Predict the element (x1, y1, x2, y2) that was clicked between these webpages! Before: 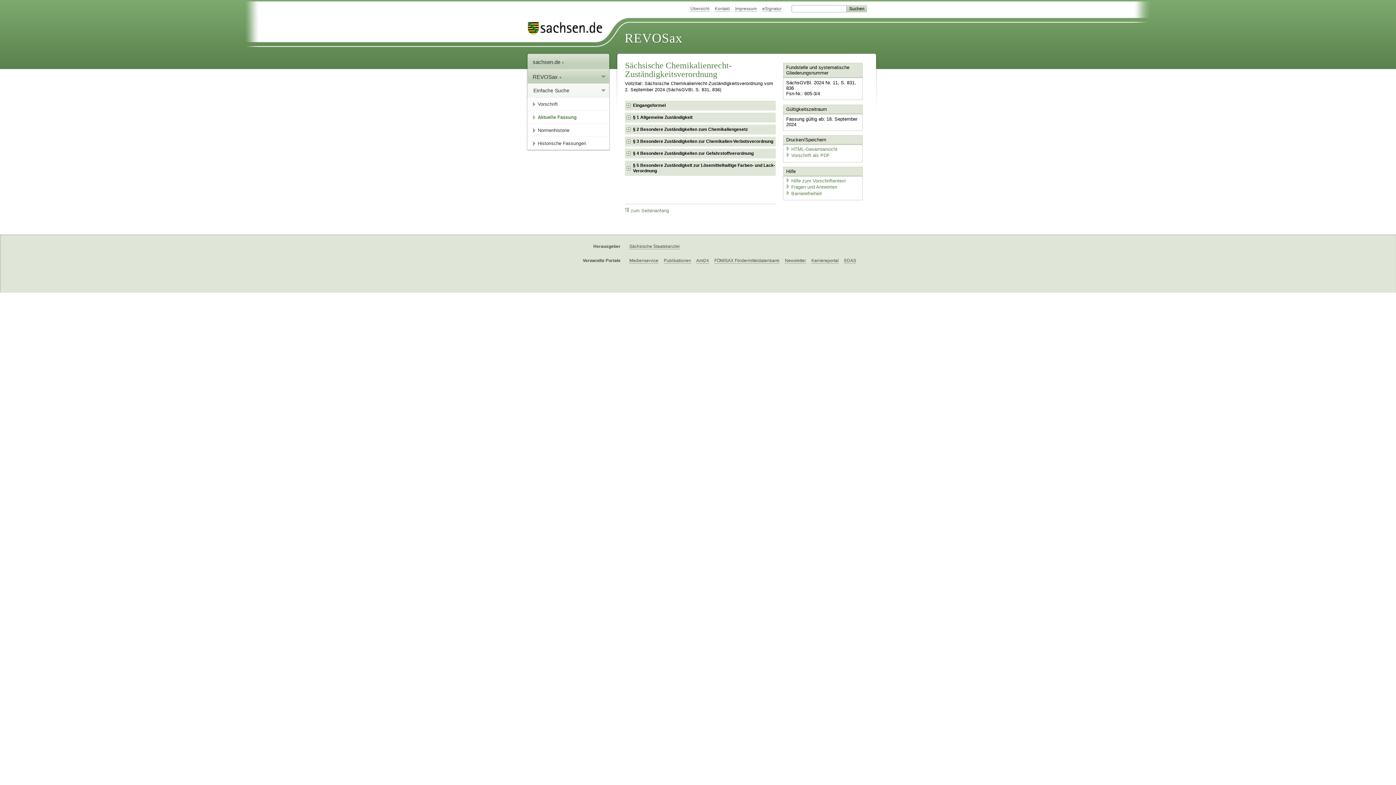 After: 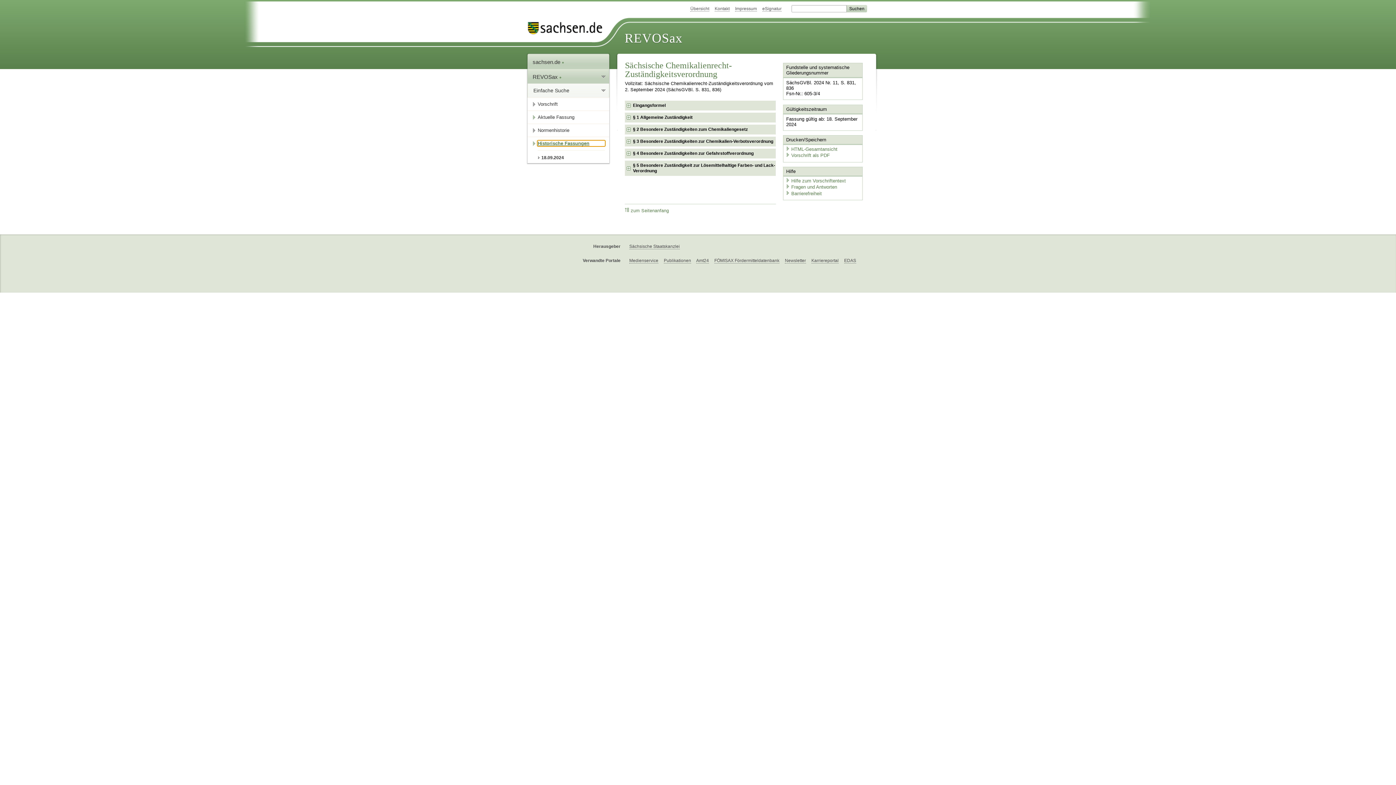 Action: label: Historische Fassungen bbox: (532, 137, 609, 149)